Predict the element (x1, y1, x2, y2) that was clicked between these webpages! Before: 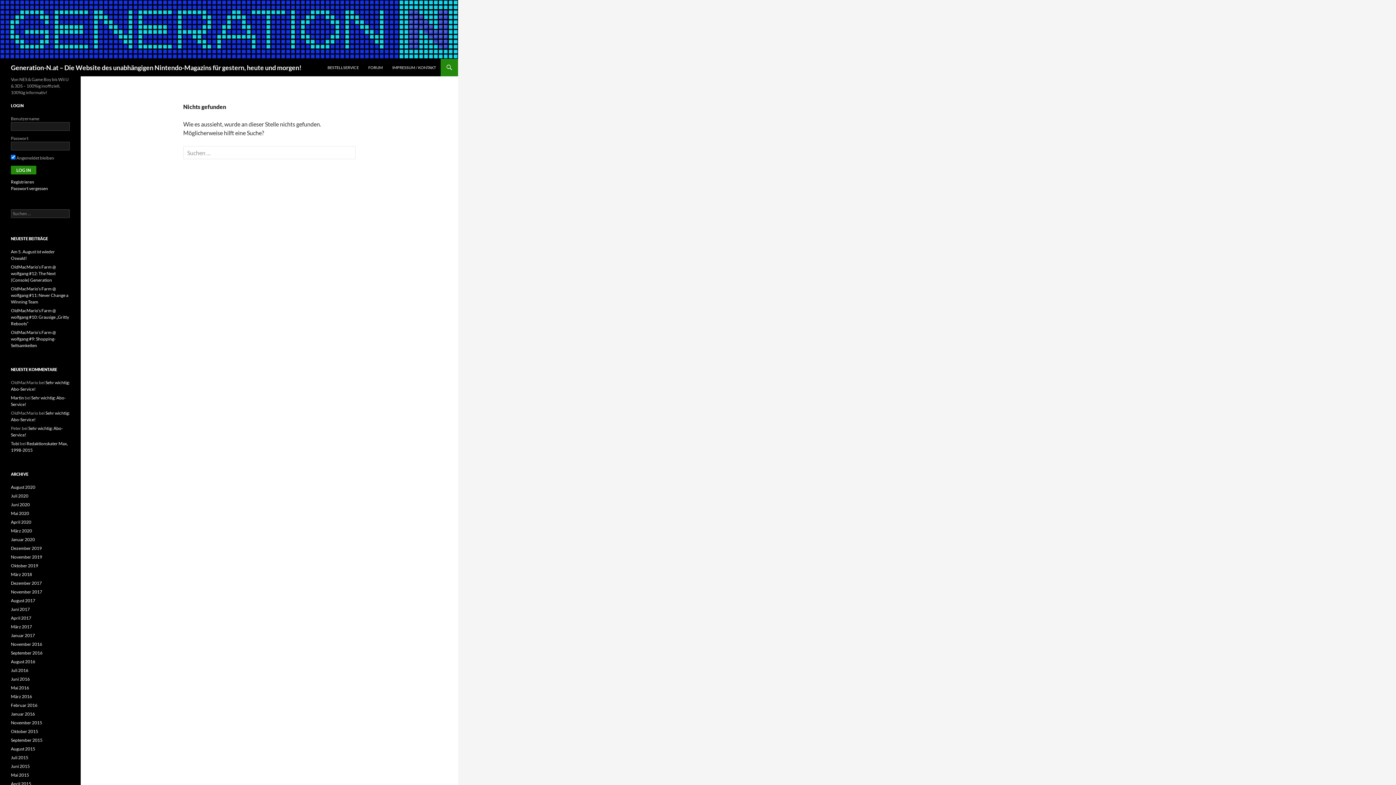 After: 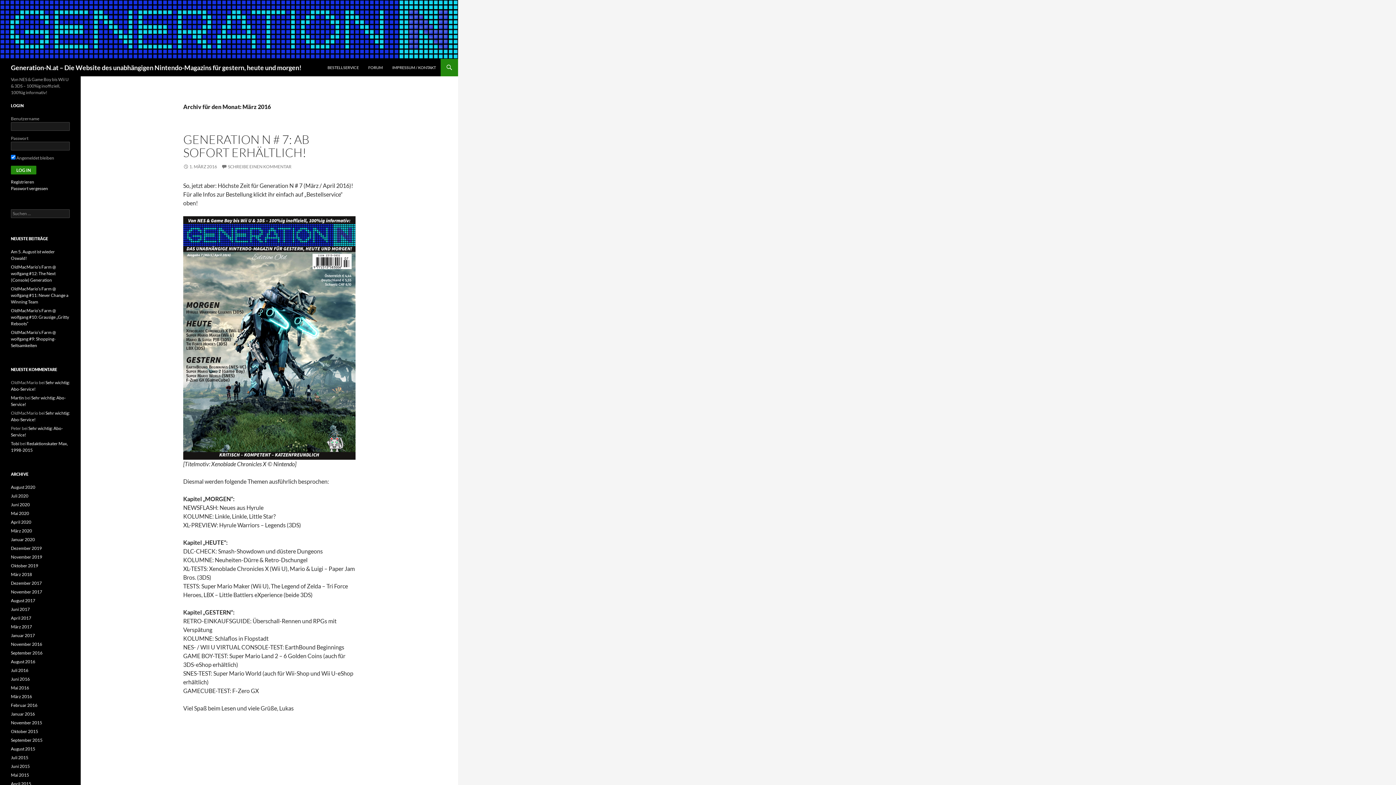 Action: bbox: (10, 694, 32, 699) label: März 2016